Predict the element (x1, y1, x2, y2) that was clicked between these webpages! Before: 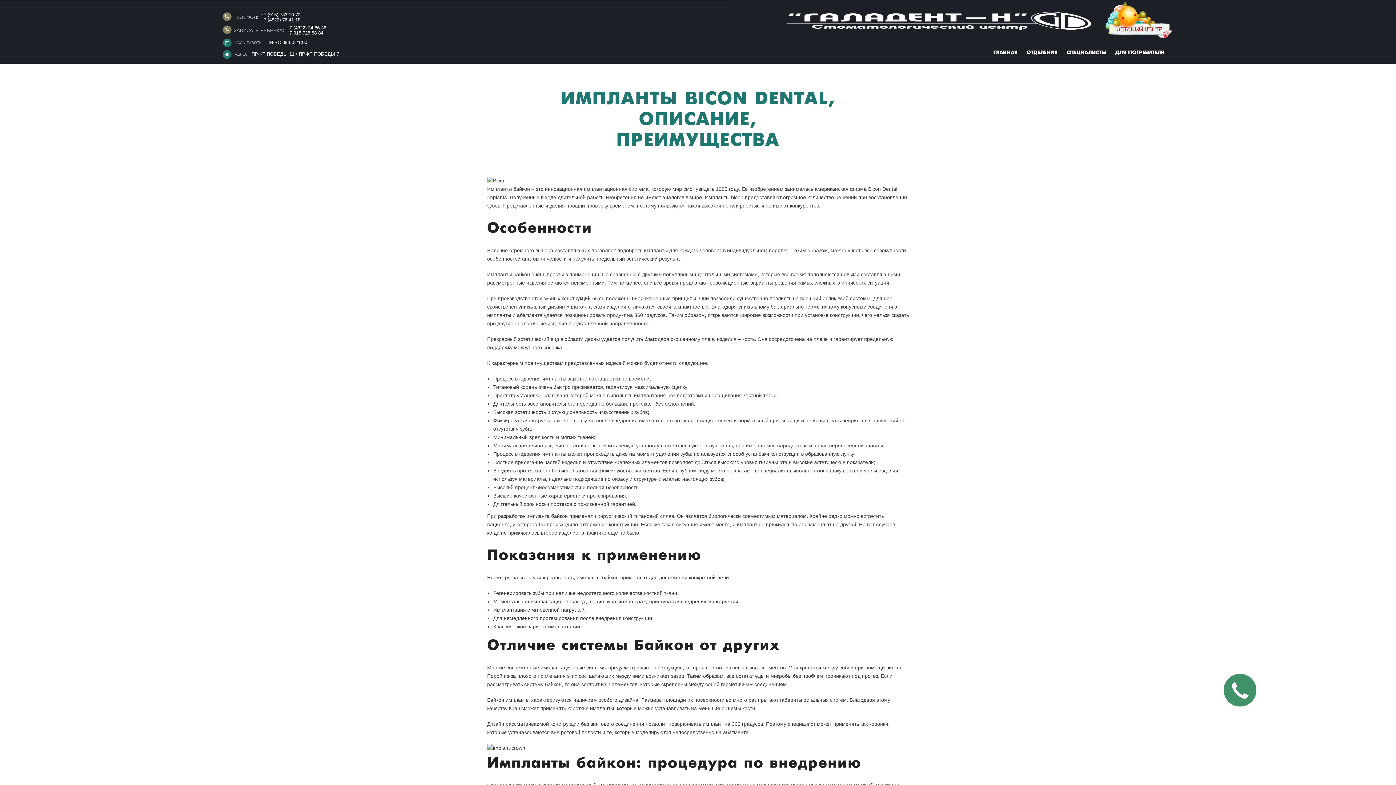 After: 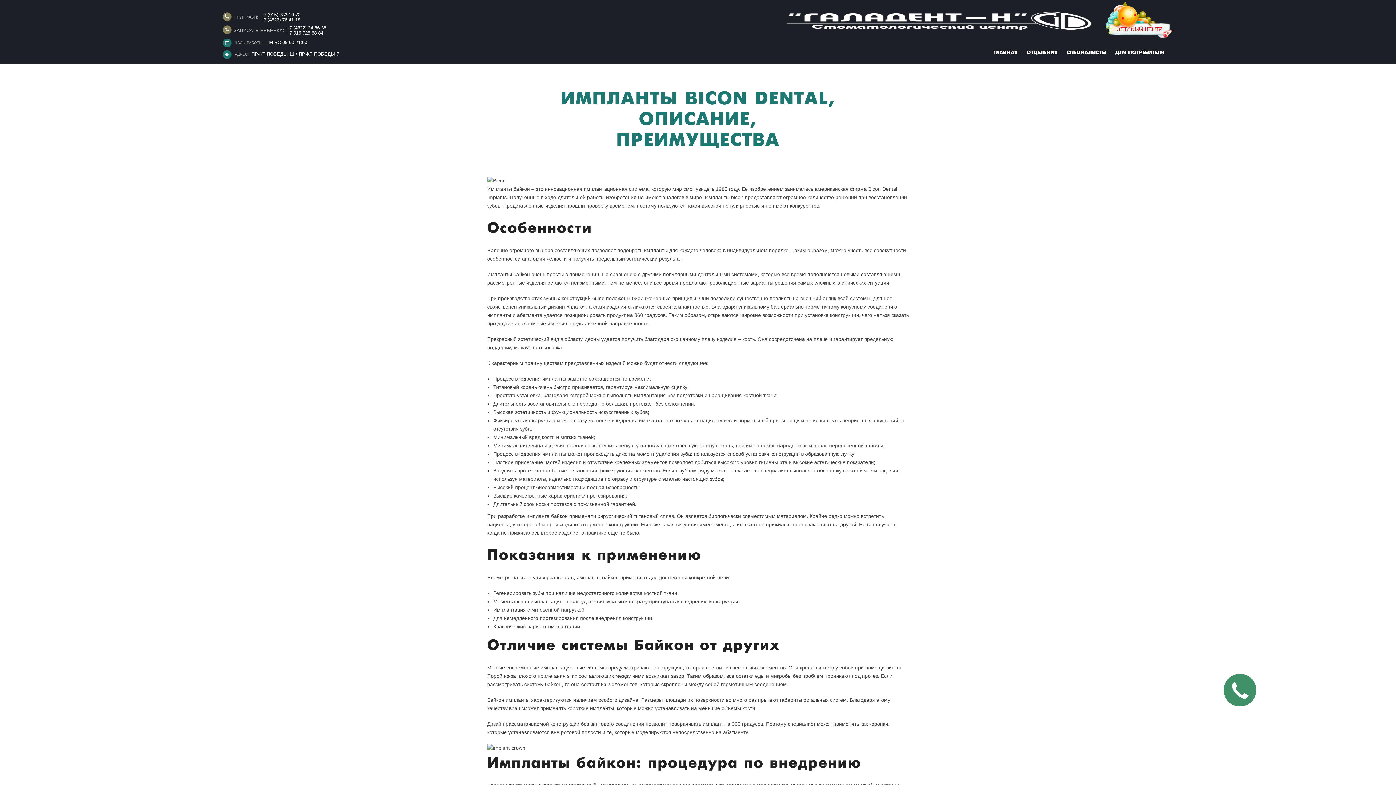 Action: label: +7 (4822) 76 41 18 bbox: (260, 16, 300, 22)